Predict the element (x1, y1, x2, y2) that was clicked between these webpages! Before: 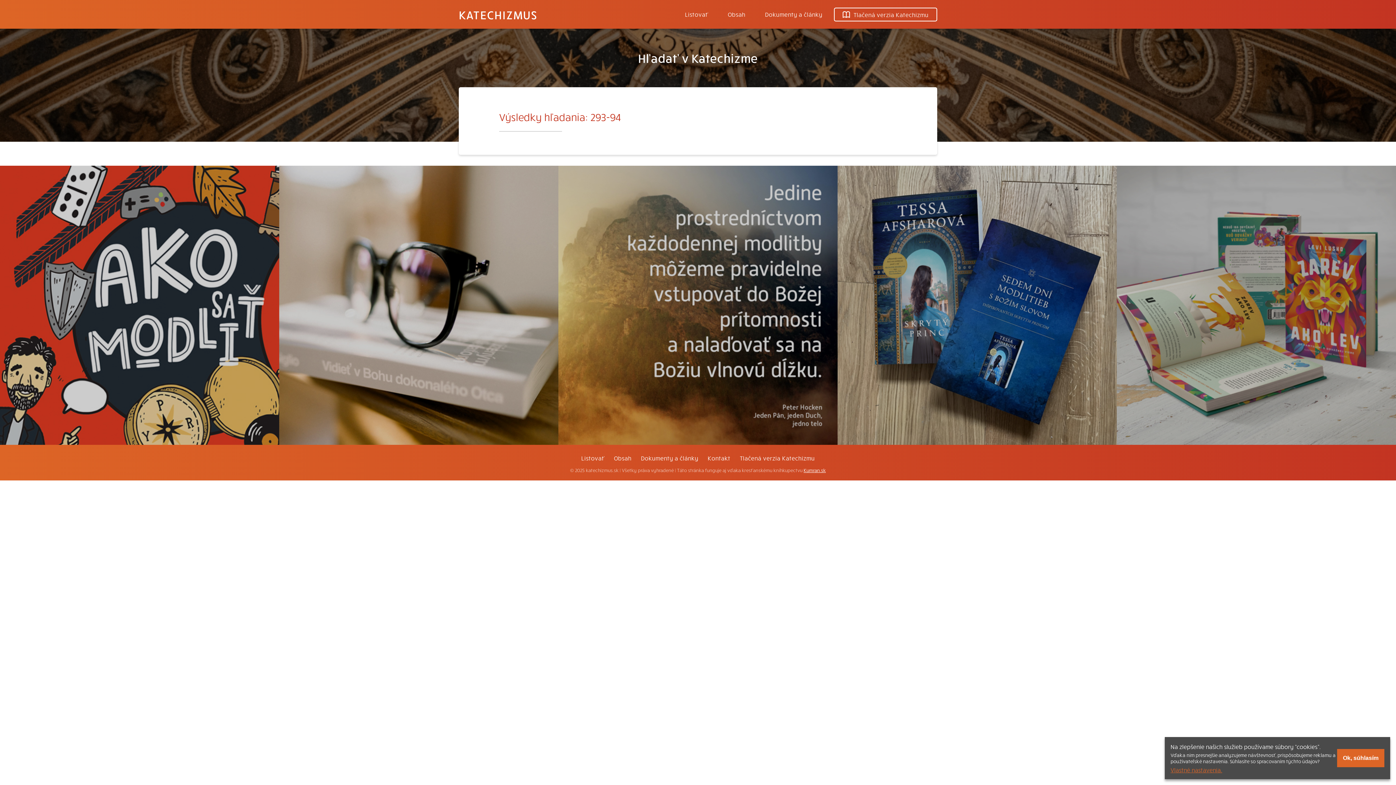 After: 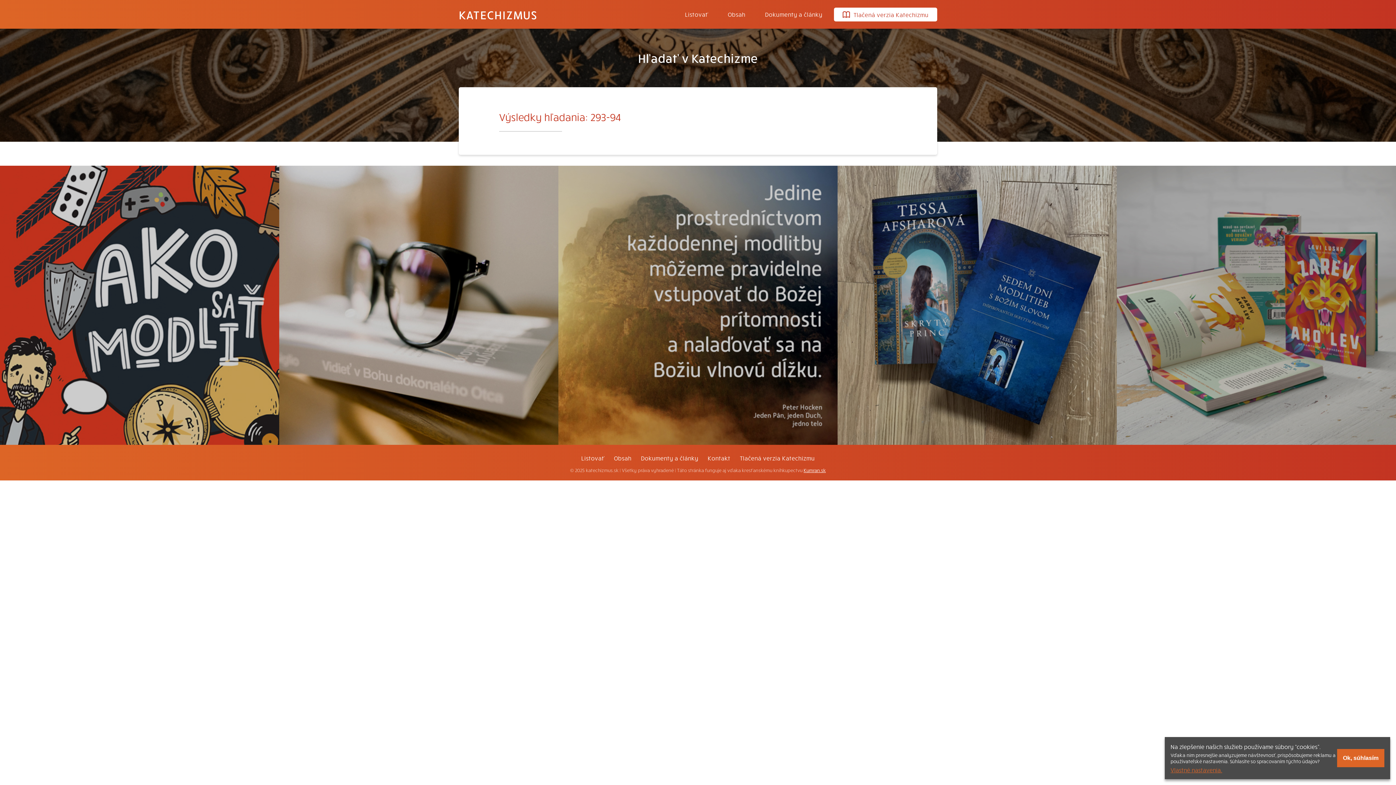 Action: bbox: (834, 7, 937, 21) label: Tlačená verzia Katechizmu